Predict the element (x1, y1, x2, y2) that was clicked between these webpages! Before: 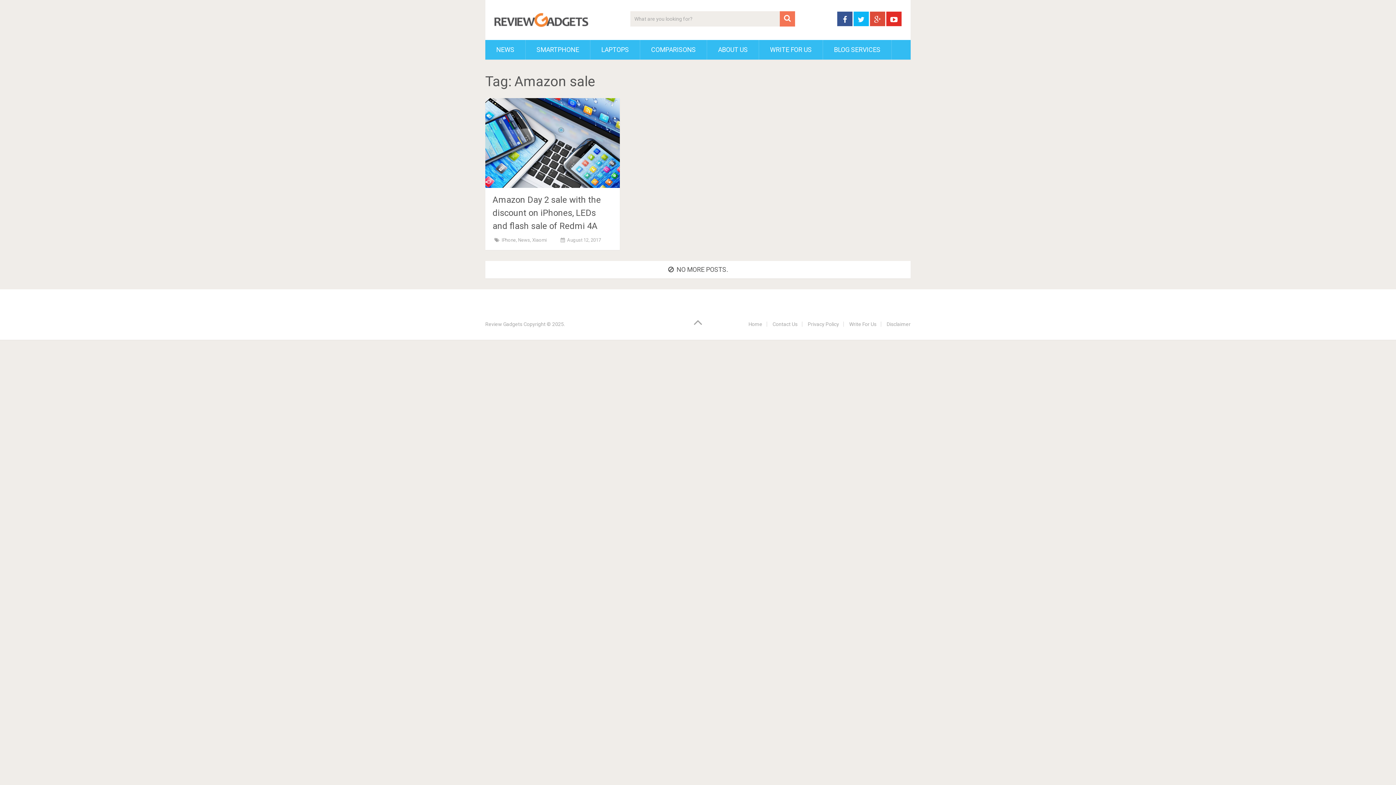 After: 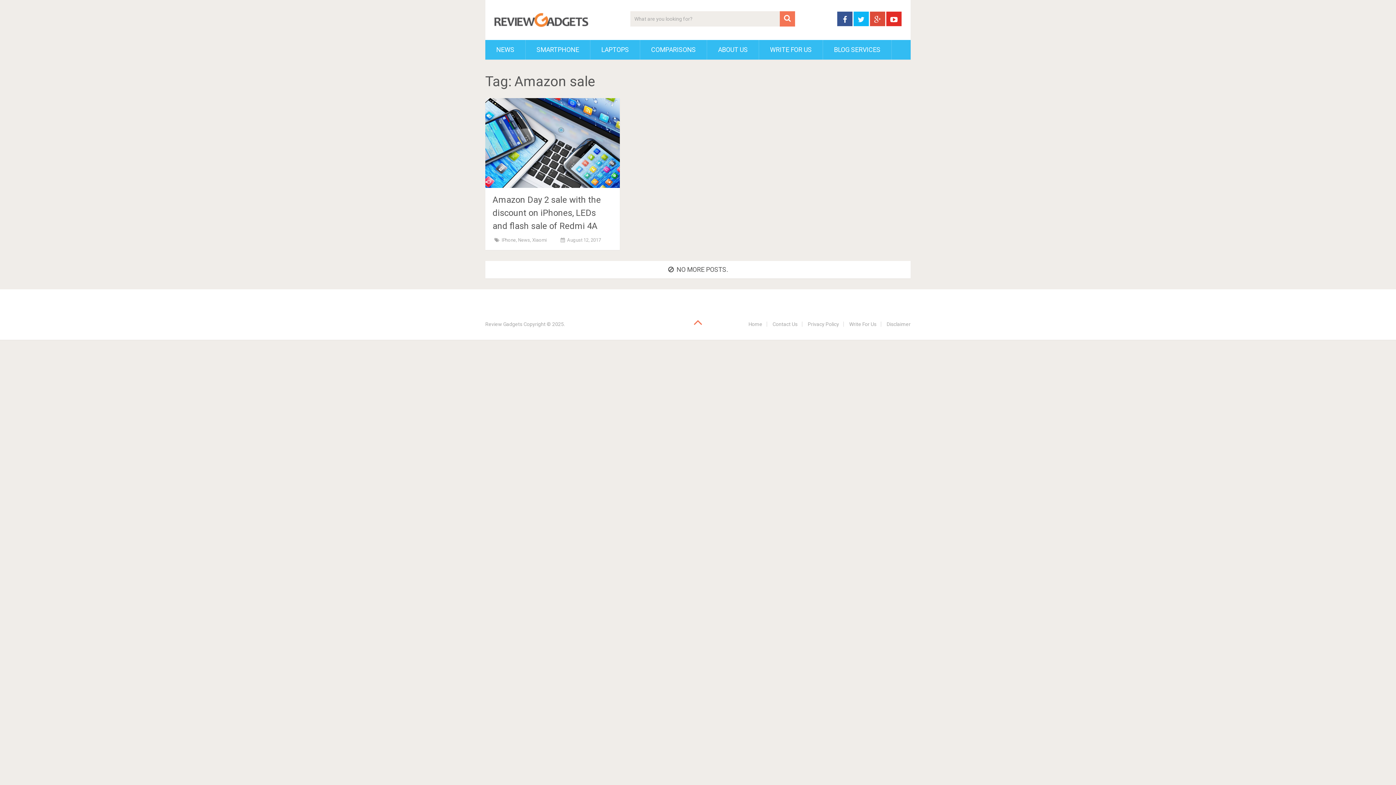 Action: bbox: (693, 319, 702, 324)